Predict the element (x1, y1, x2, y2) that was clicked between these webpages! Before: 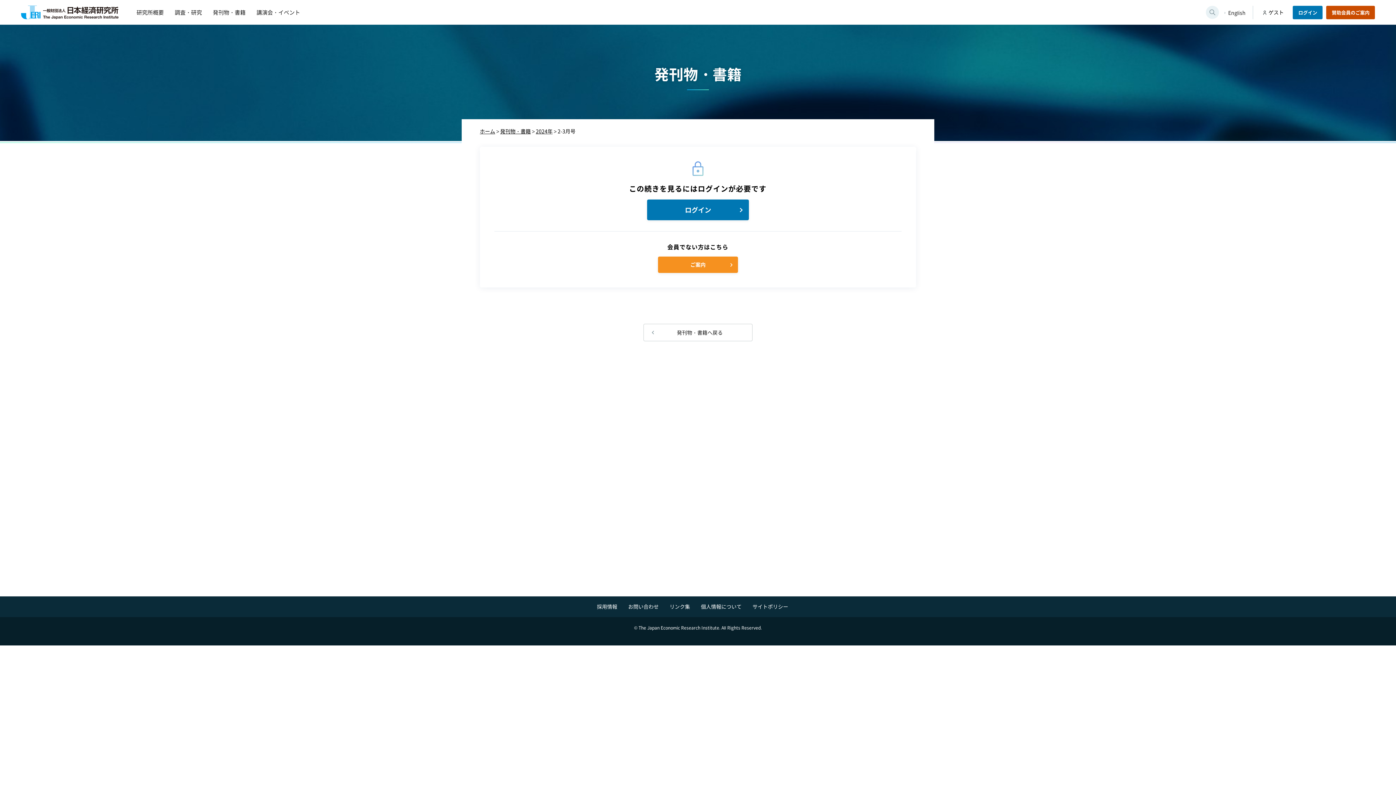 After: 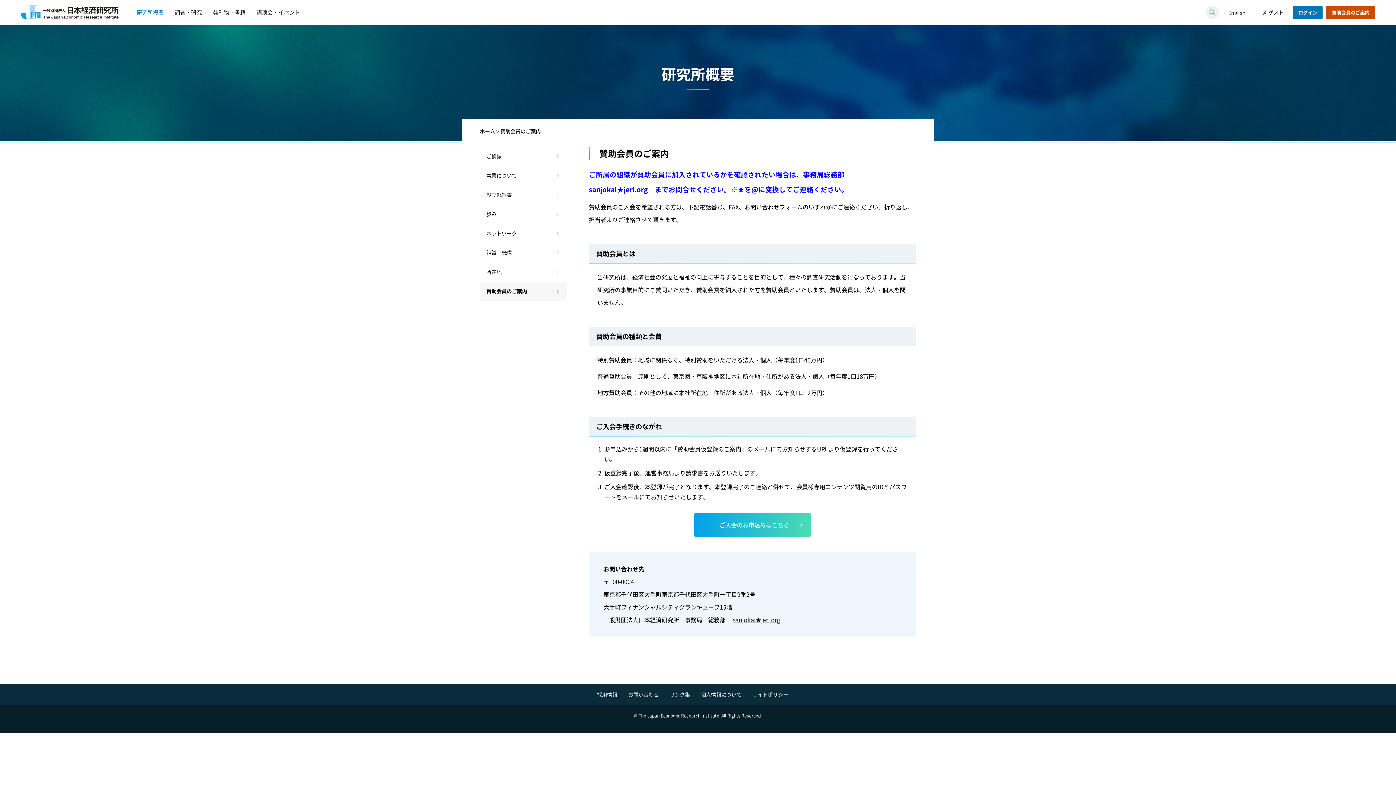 Action: bbox: (1326, 5, 1375, 19) label: 賛助会員のご案内